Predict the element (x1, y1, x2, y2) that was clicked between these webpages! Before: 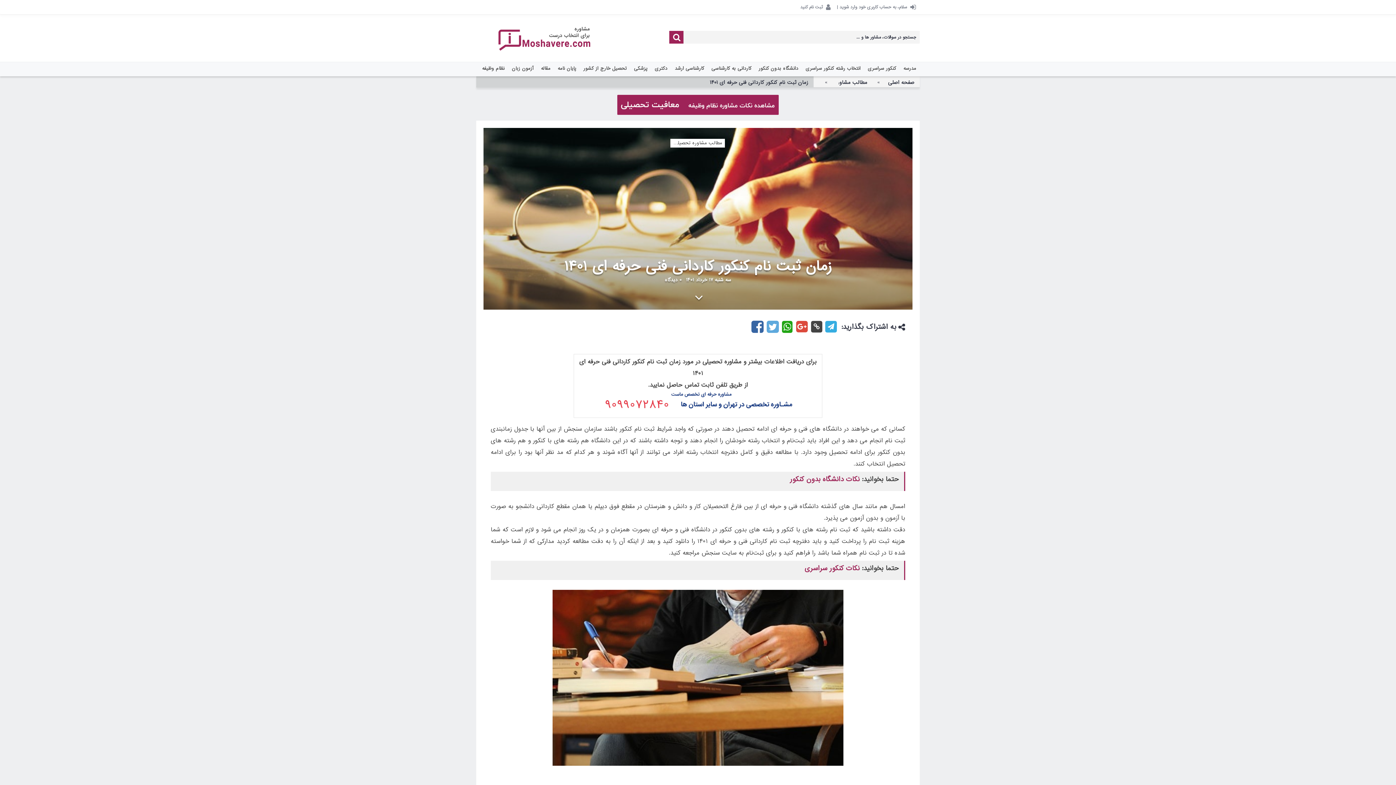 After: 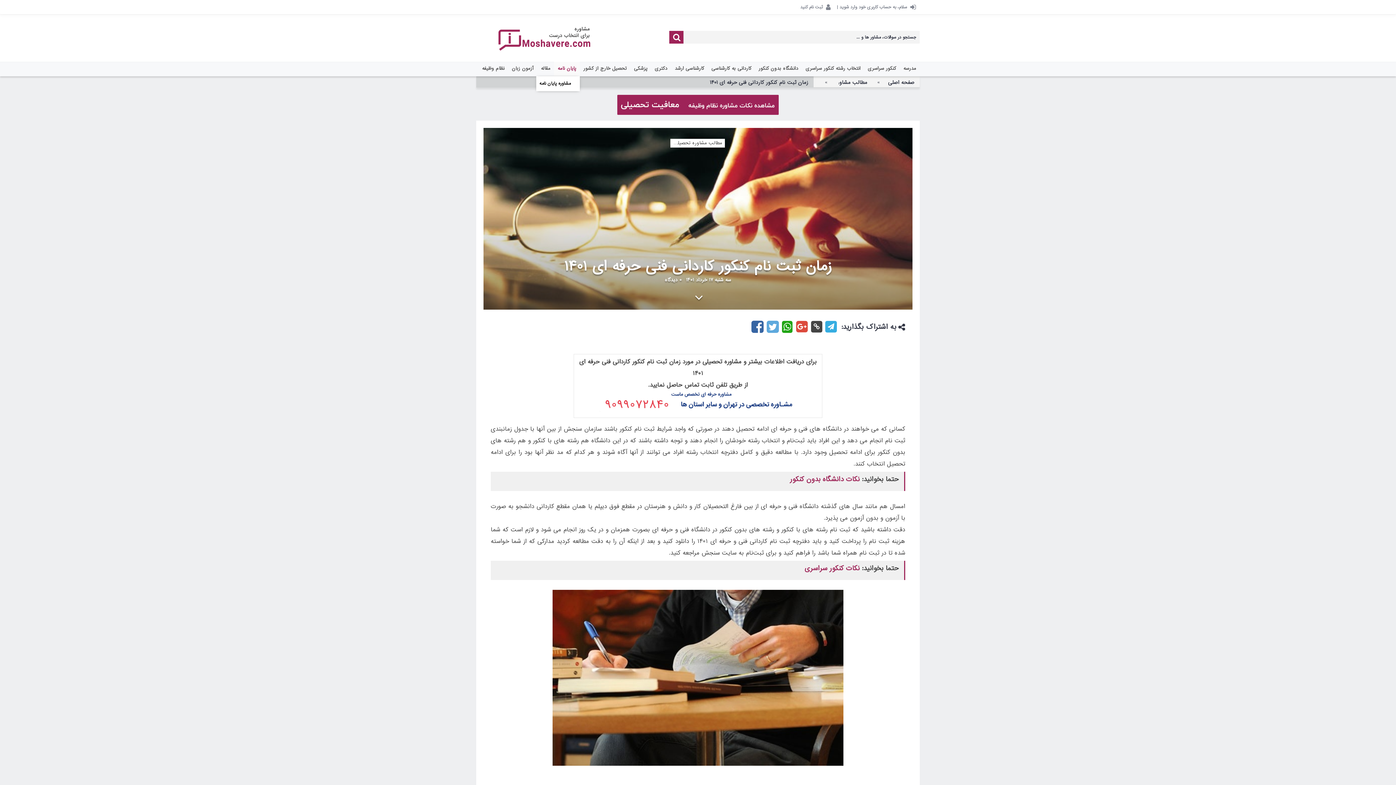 Action: label: پایان نامه bbox: (554, 61, 580, 76)